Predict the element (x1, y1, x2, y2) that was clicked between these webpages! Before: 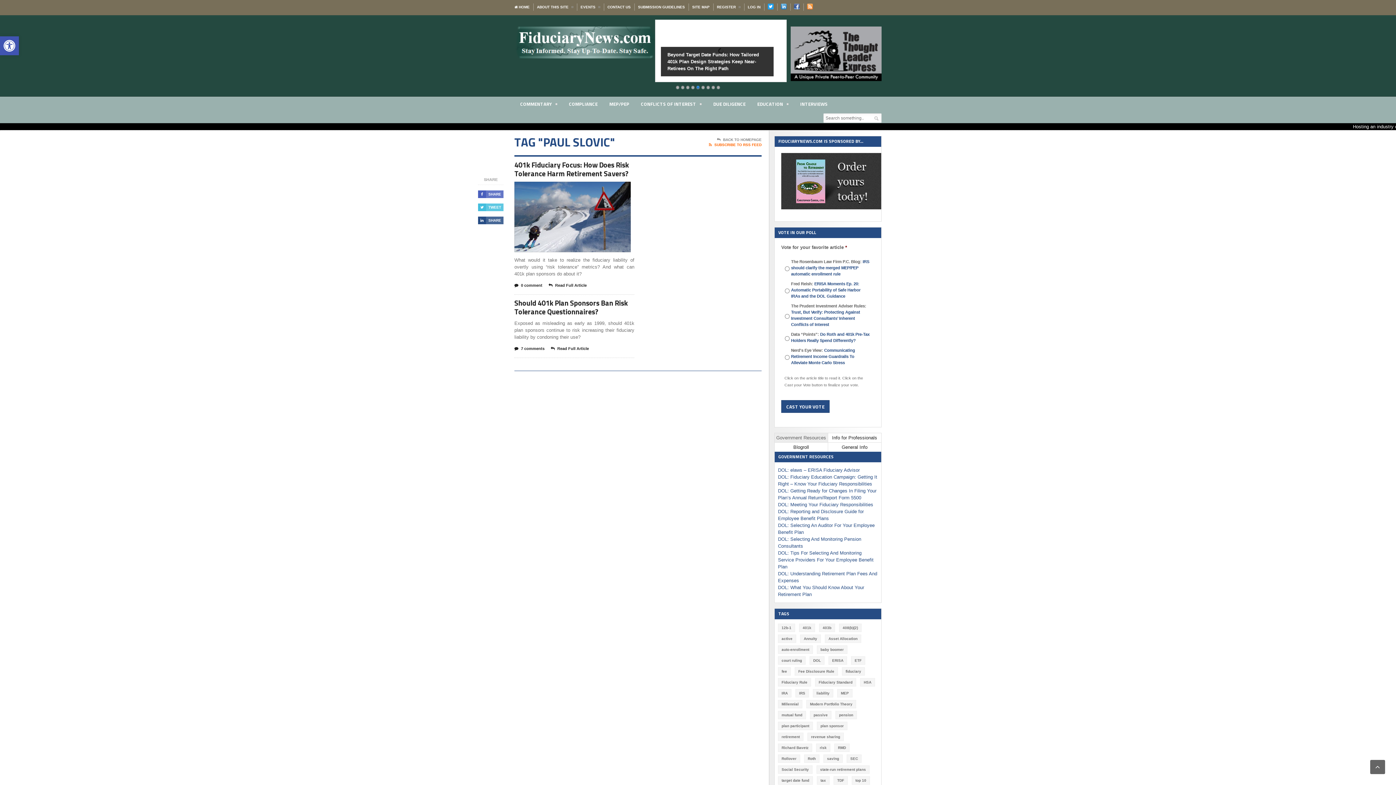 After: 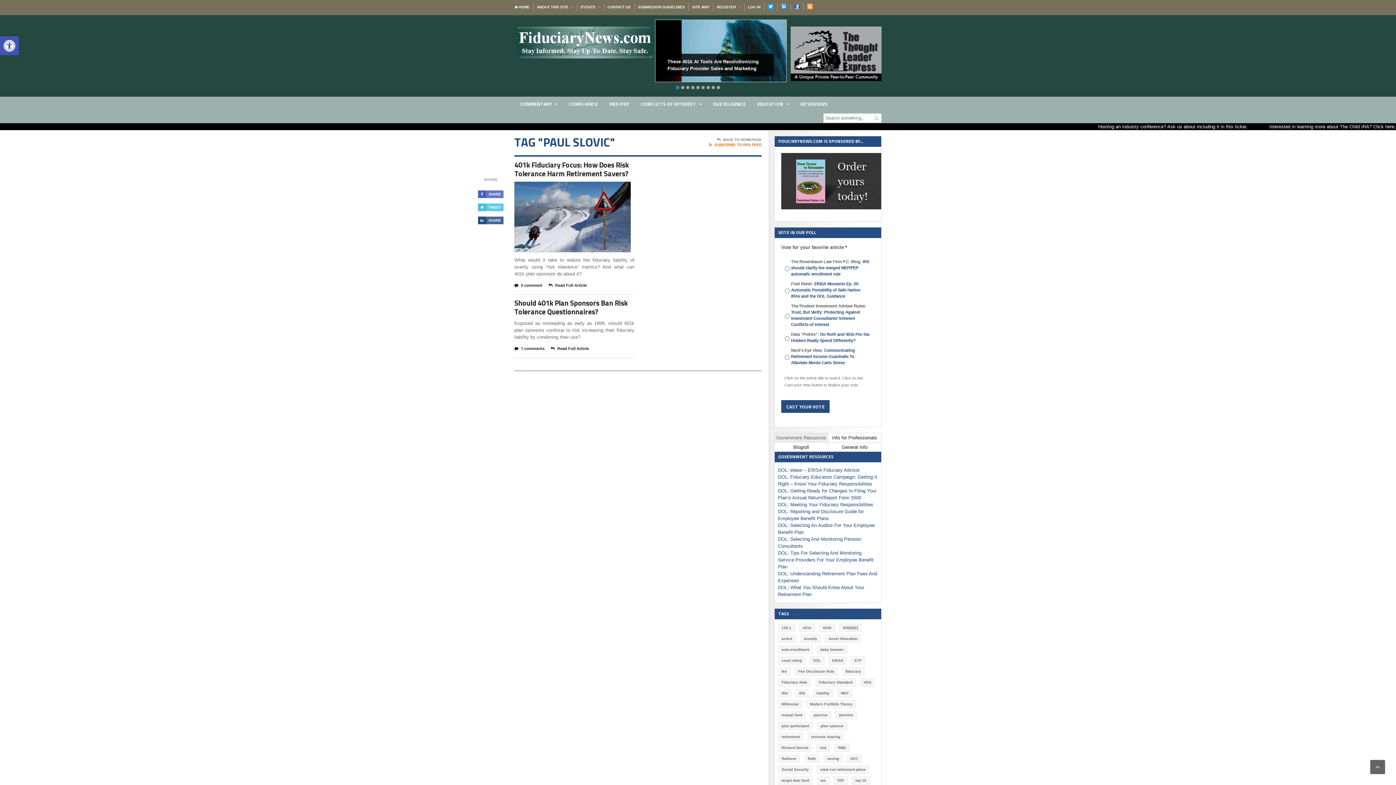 Action: label: 3 bbox: (686, 85, 689, 89)